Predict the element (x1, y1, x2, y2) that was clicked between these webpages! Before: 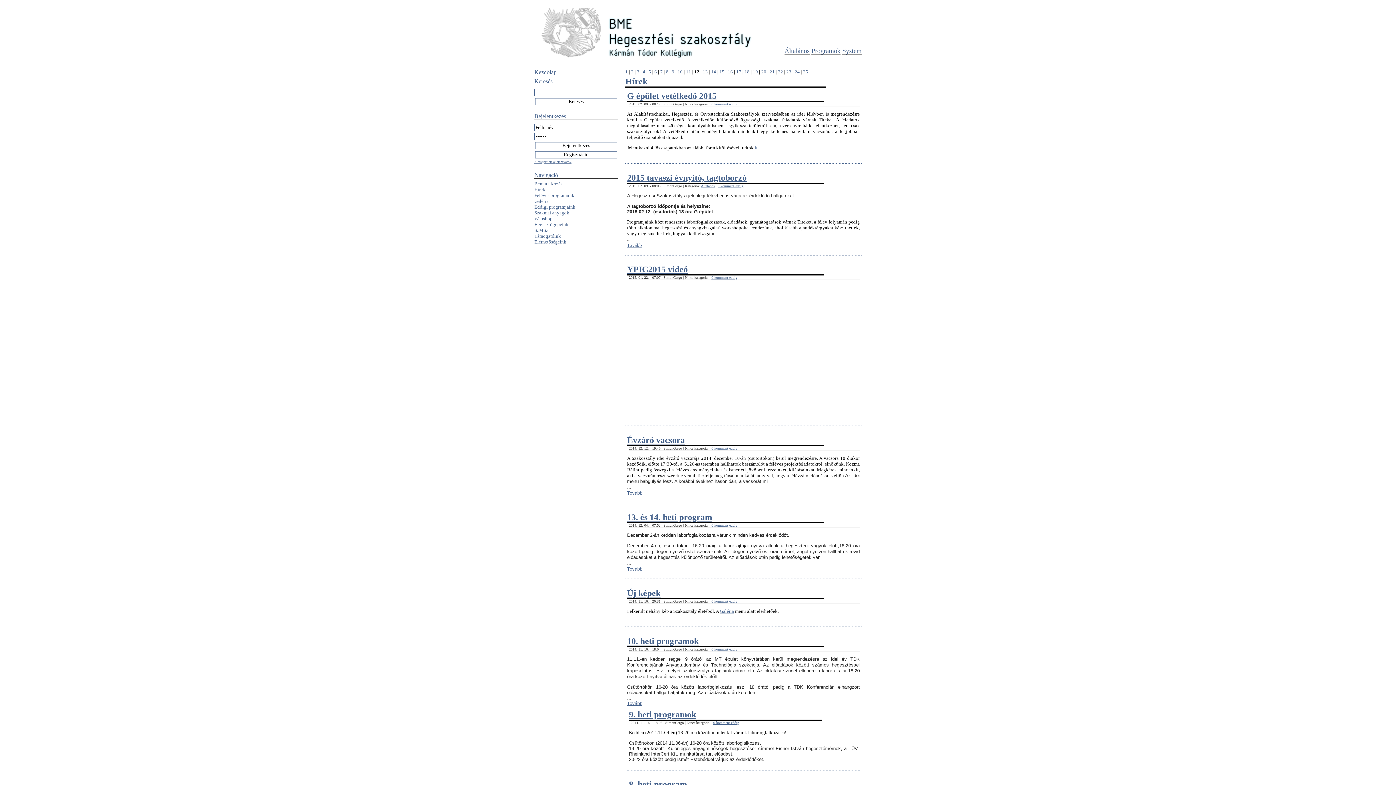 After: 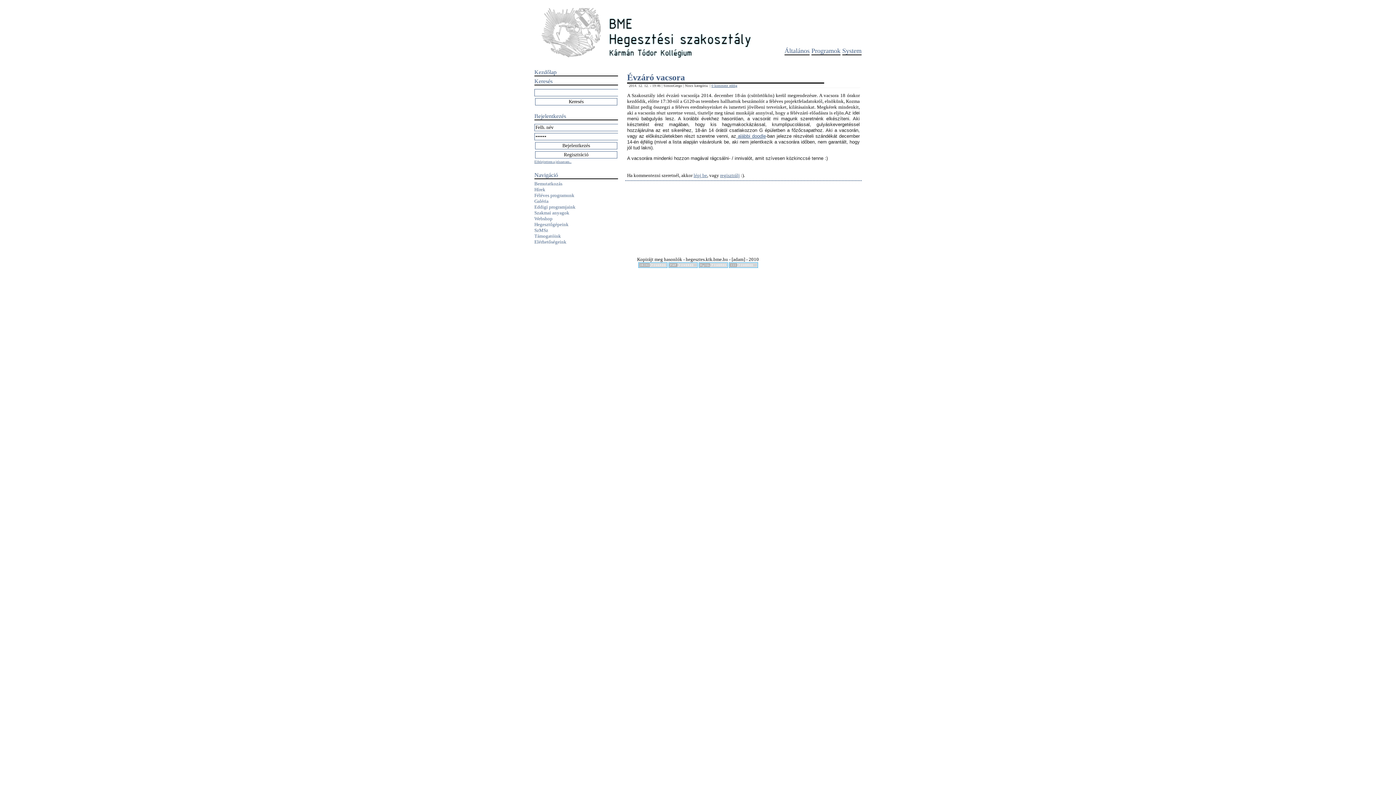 Action: bbox: (627, 490, 642, 496) label: Tovább